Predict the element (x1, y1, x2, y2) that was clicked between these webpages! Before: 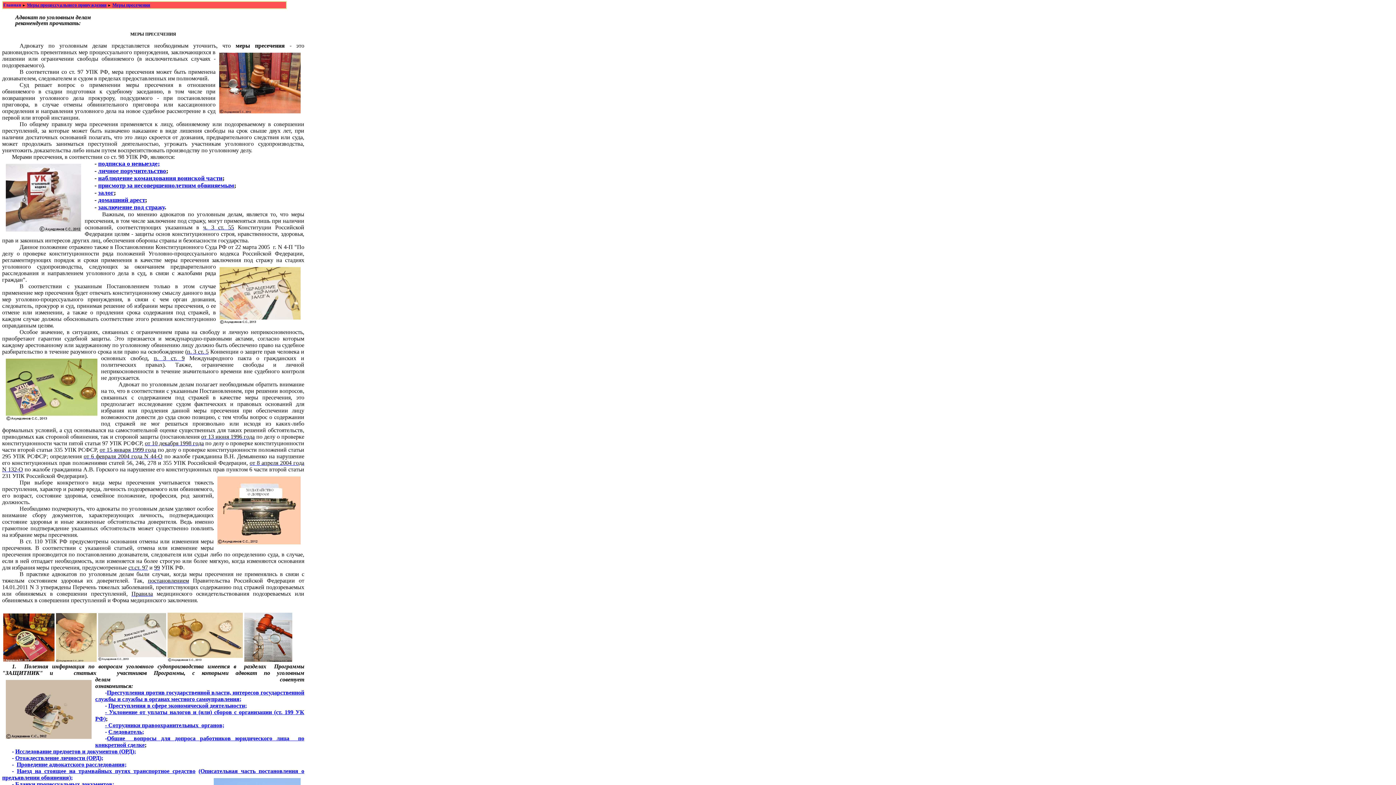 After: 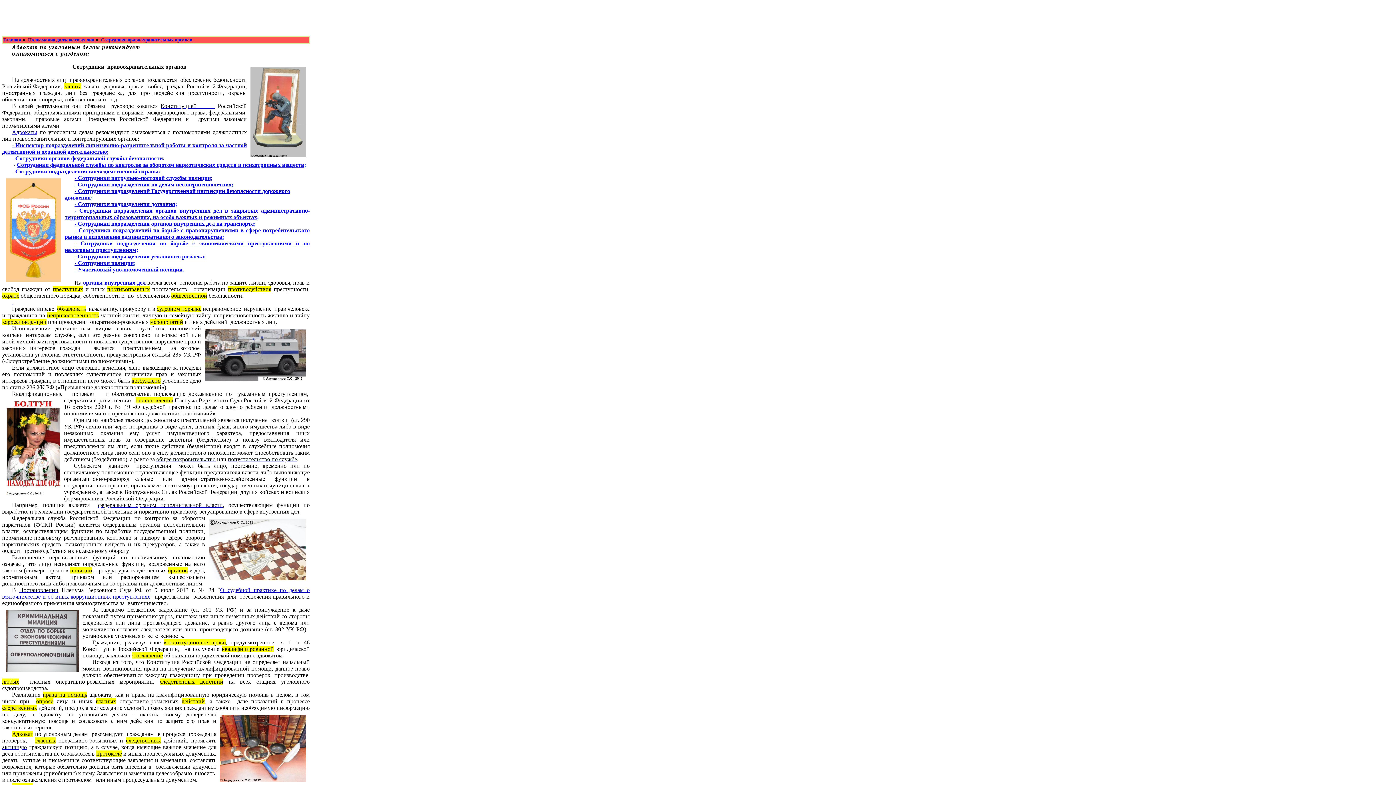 Action: bbox: (105, 722, 224, 728) label: - Сотрудники правоохранительных  органов;